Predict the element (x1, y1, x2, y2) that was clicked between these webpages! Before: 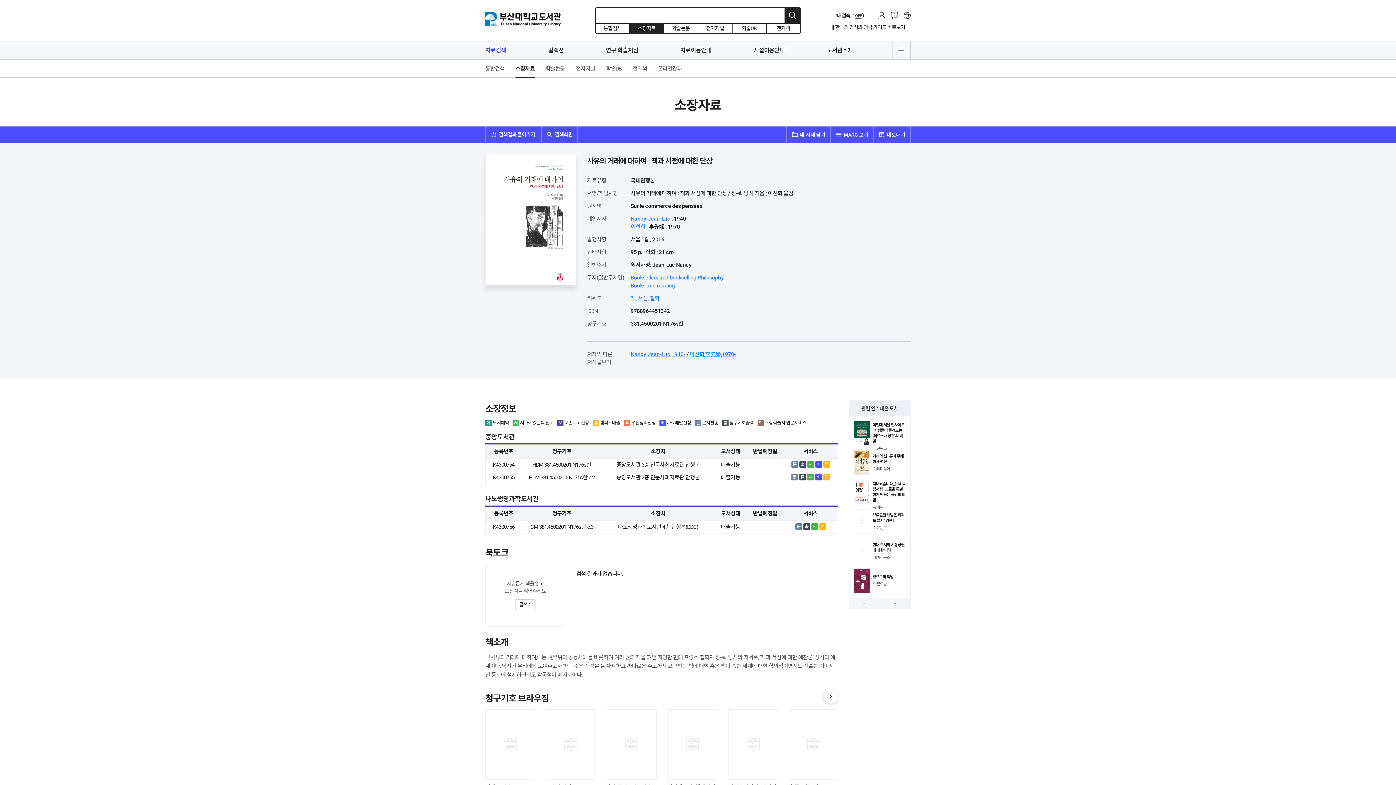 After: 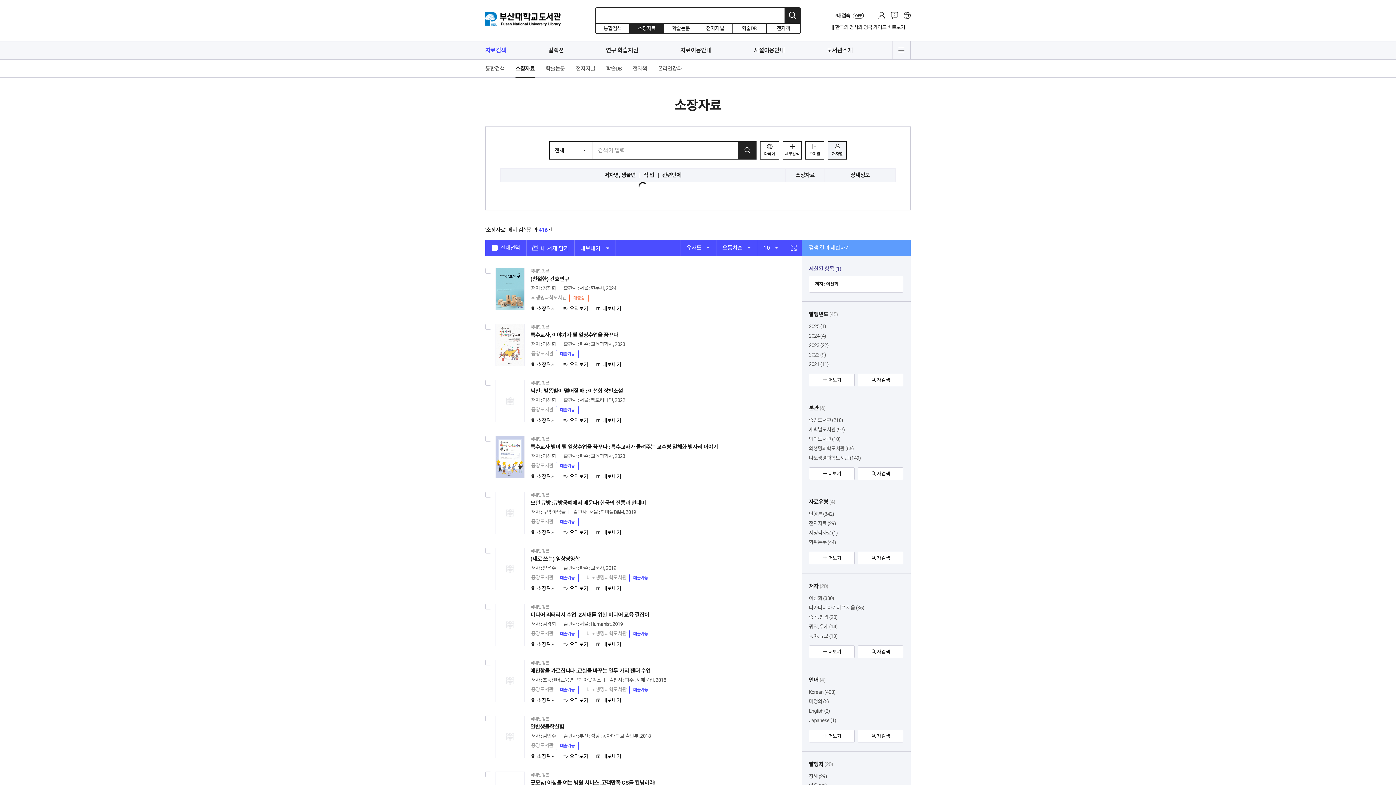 Action: bbox: (630, 223, 645, 230) label: 이선희